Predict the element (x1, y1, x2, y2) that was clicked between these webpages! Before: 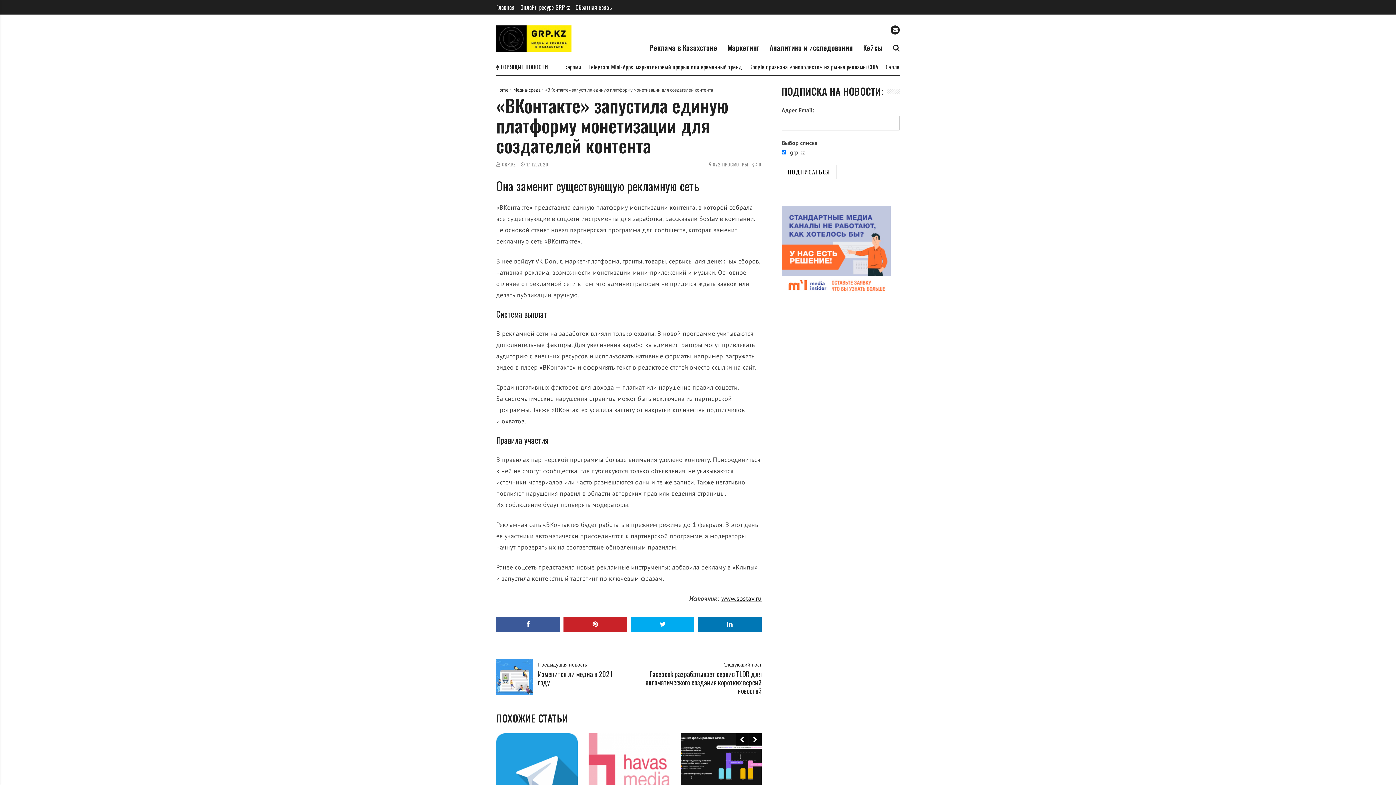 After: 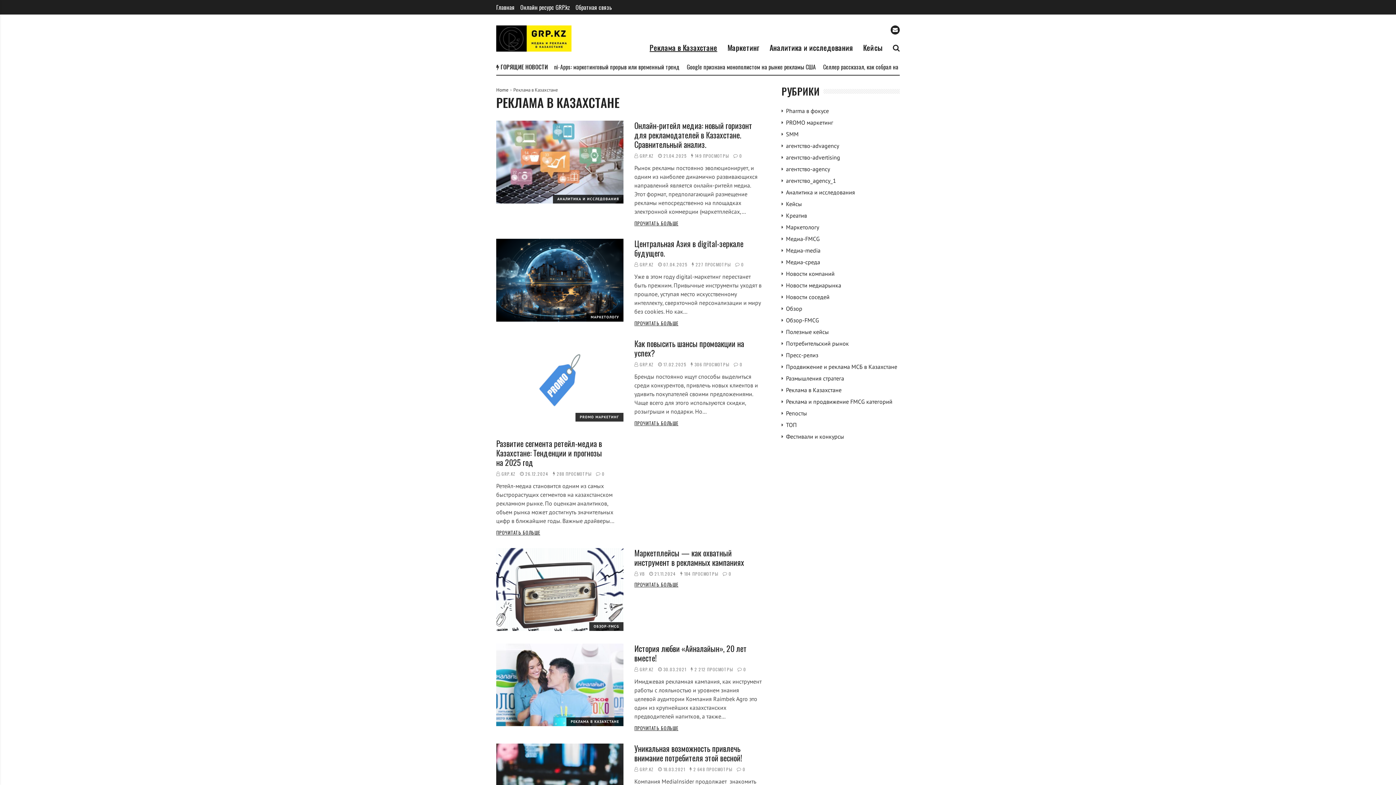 Action: bbox: (649, 44, 717, 51) label: Реклама в Казахстане